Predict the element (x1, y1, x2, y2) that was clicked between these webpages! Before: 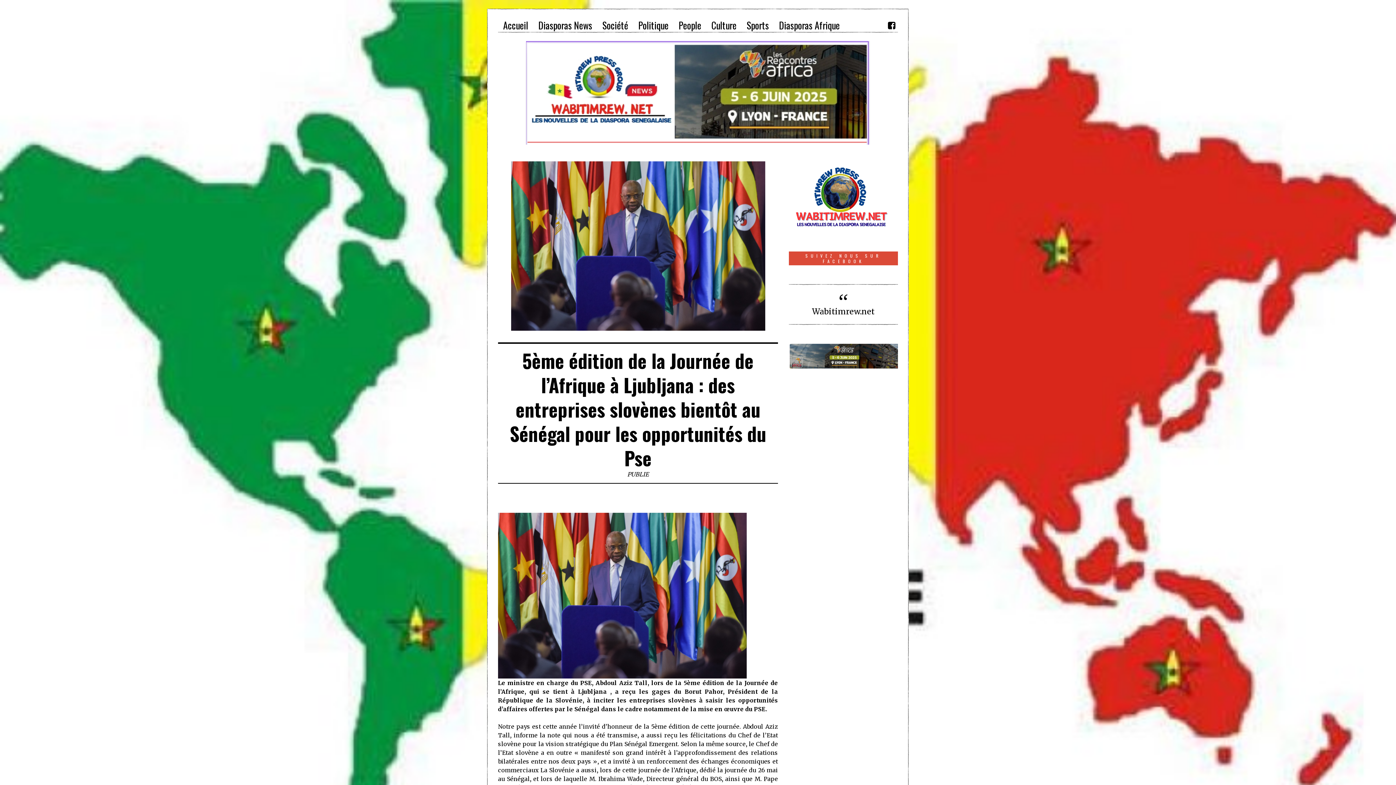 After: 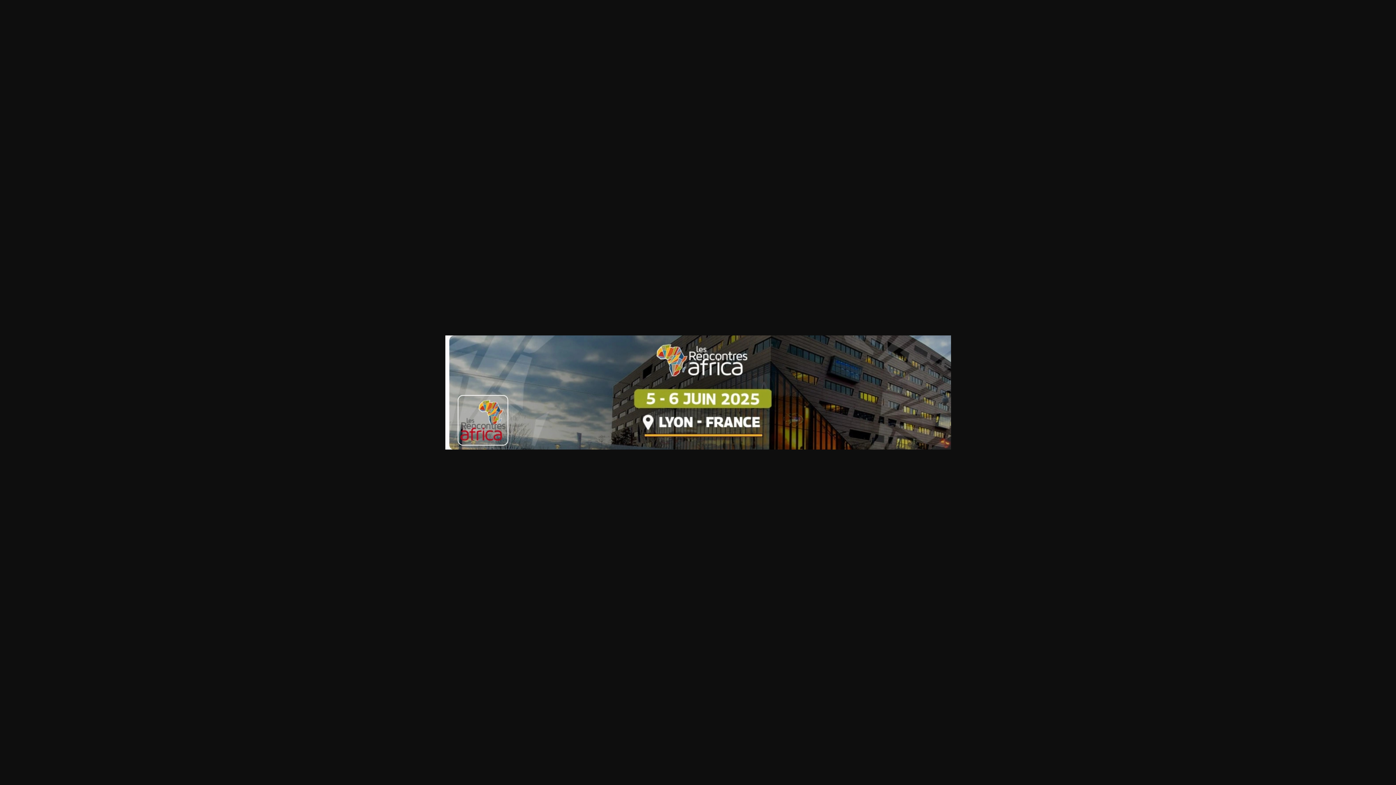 Action: bbox: (789, 360, 898, 367)